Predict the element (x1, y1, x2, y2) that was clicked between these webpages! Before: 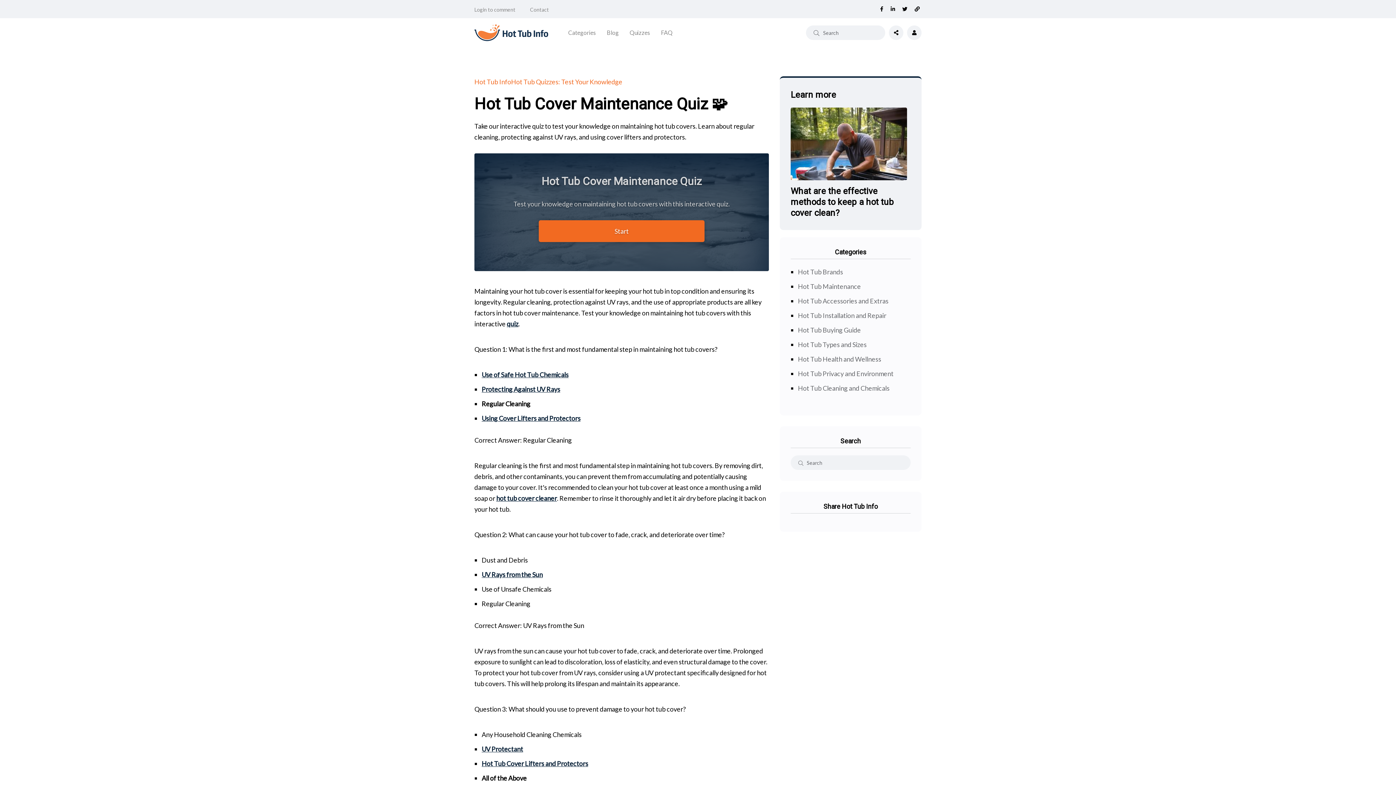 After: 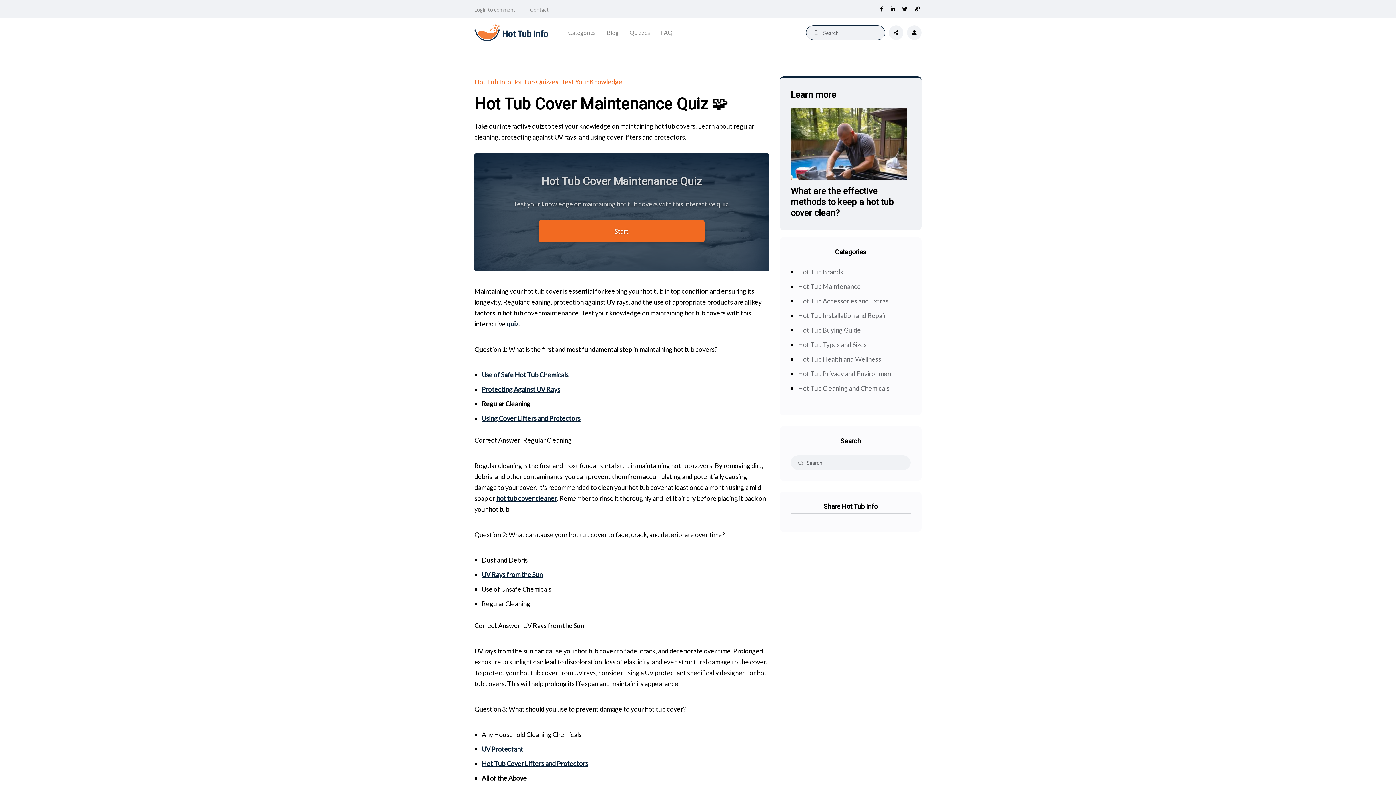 Action: bbox: (813, 28, 819, 36)